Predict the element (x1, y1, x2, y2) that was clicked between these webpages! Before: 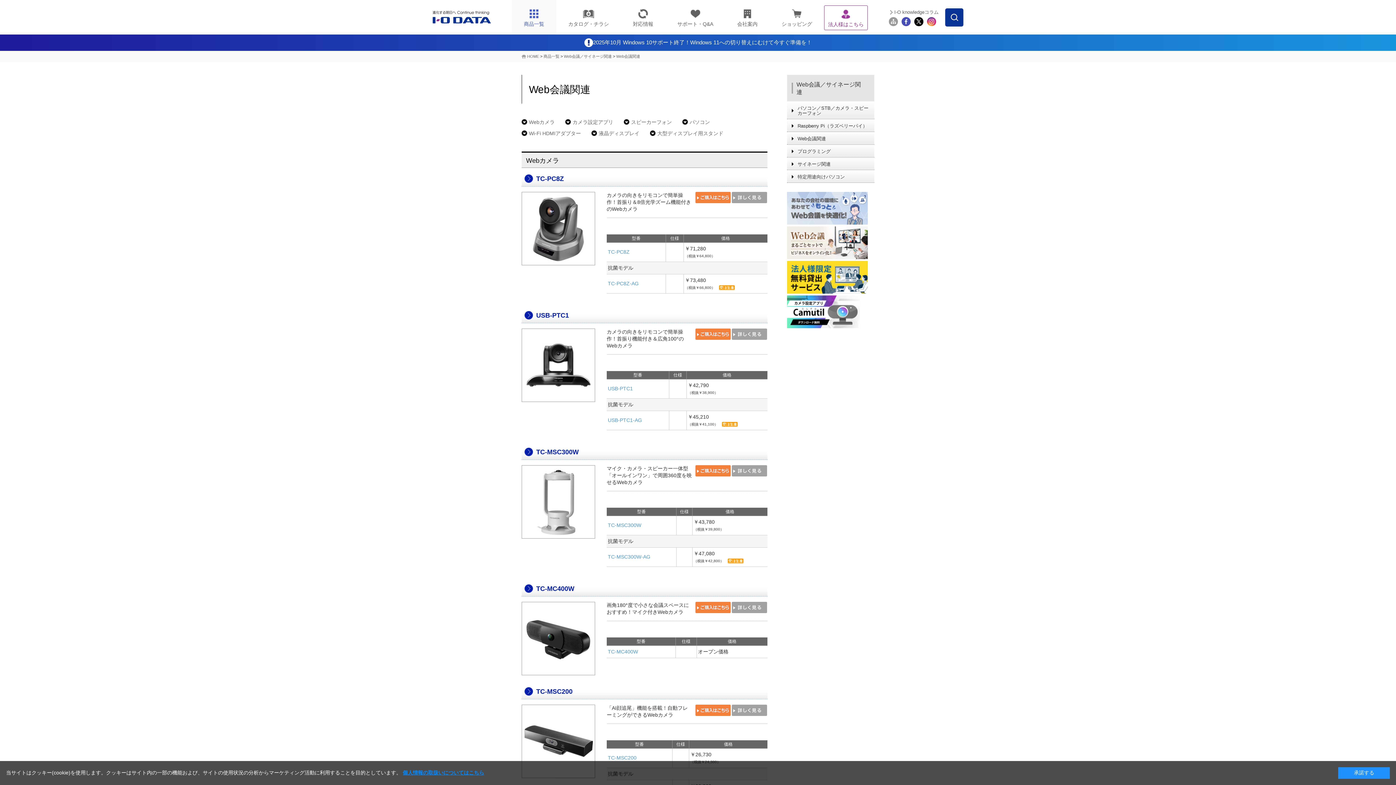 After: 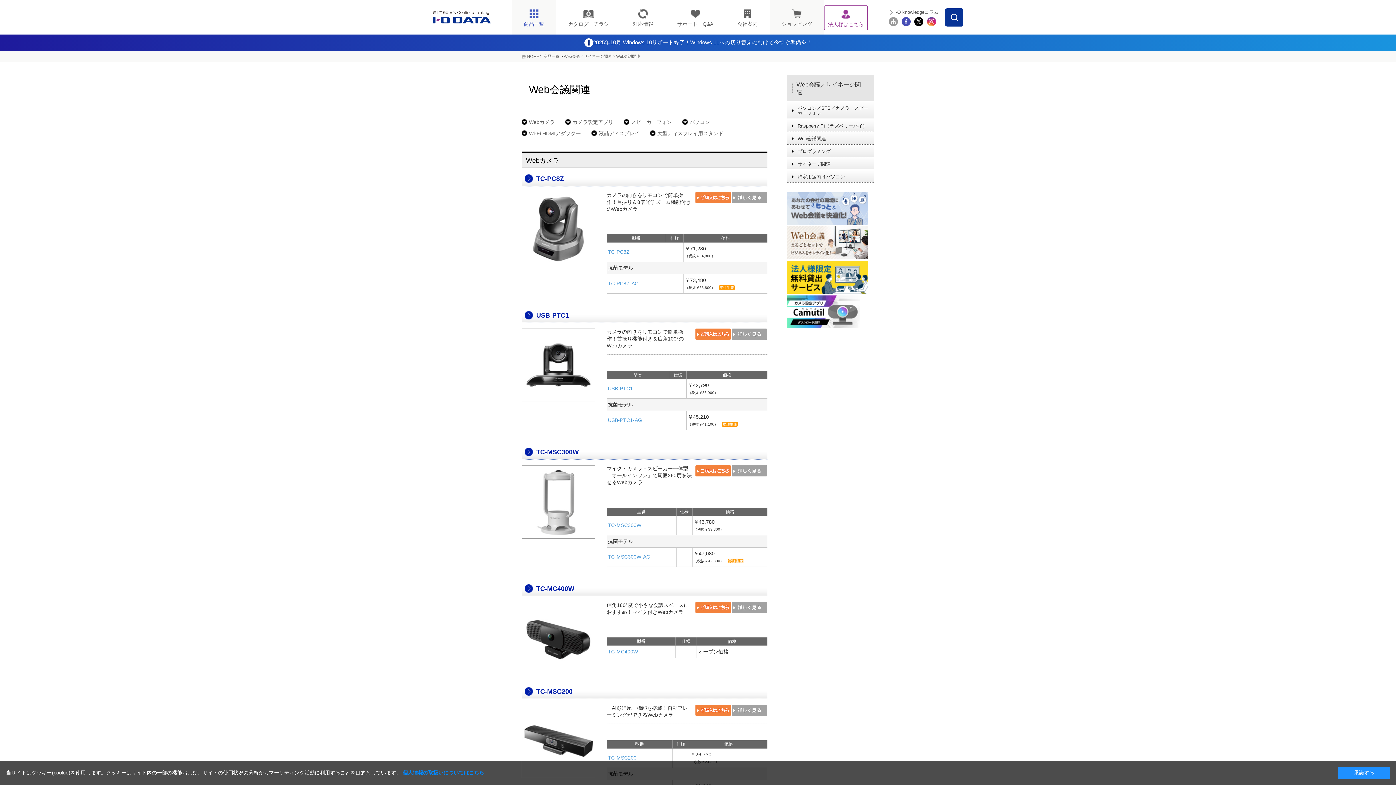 Action: label: ショッピング bbox: (769, 0, 824, 34)